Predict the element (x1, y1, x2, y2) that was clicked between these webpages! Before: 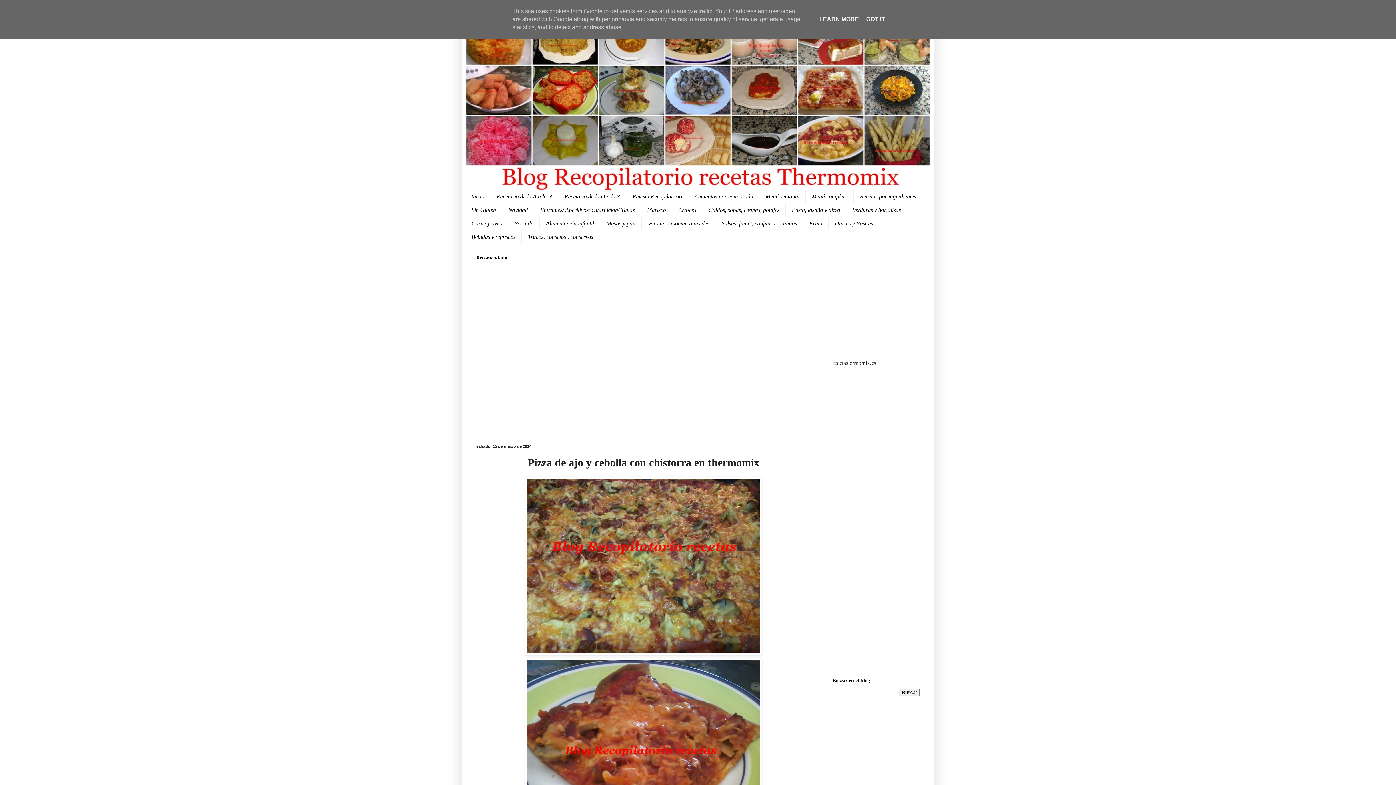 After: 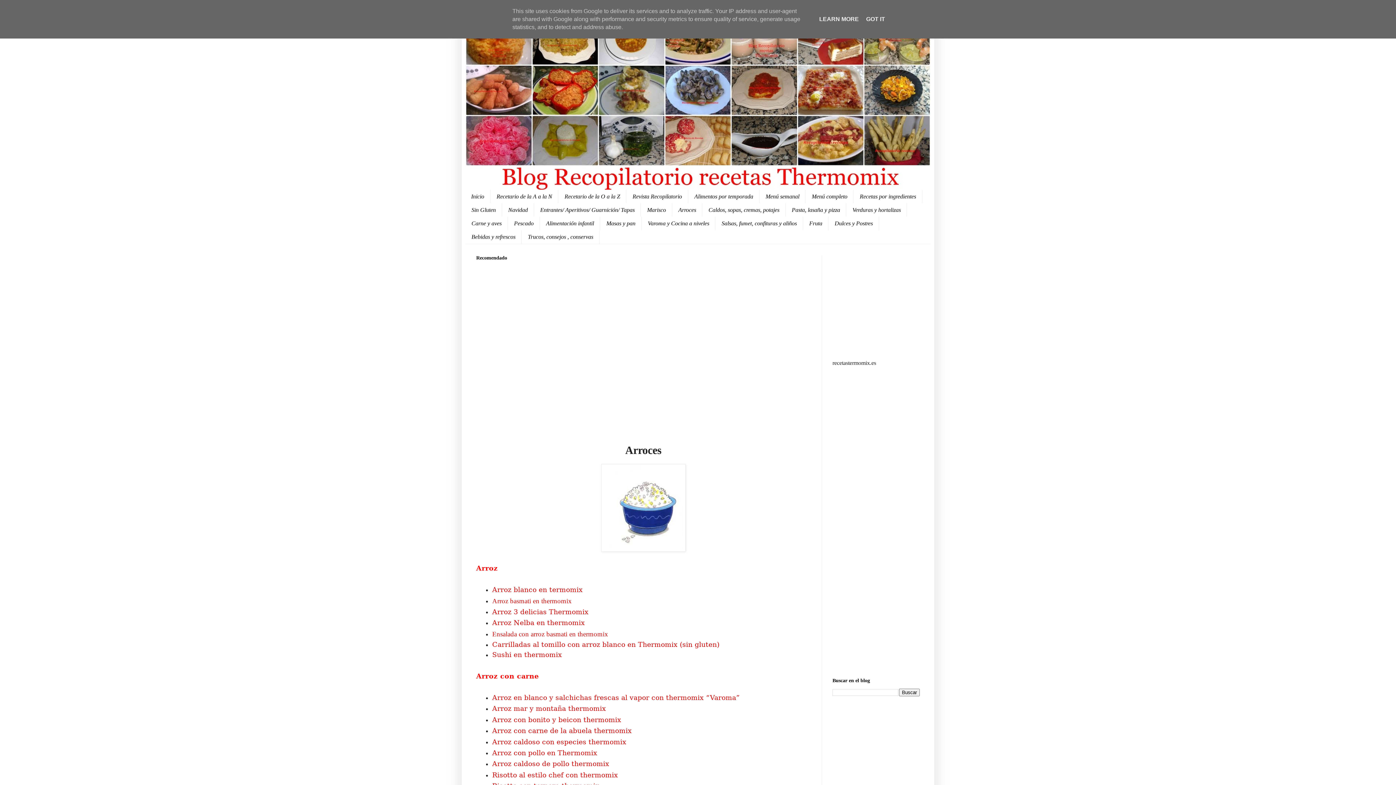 Action: label: Arroces bbox: (672, 203, 702, 216)